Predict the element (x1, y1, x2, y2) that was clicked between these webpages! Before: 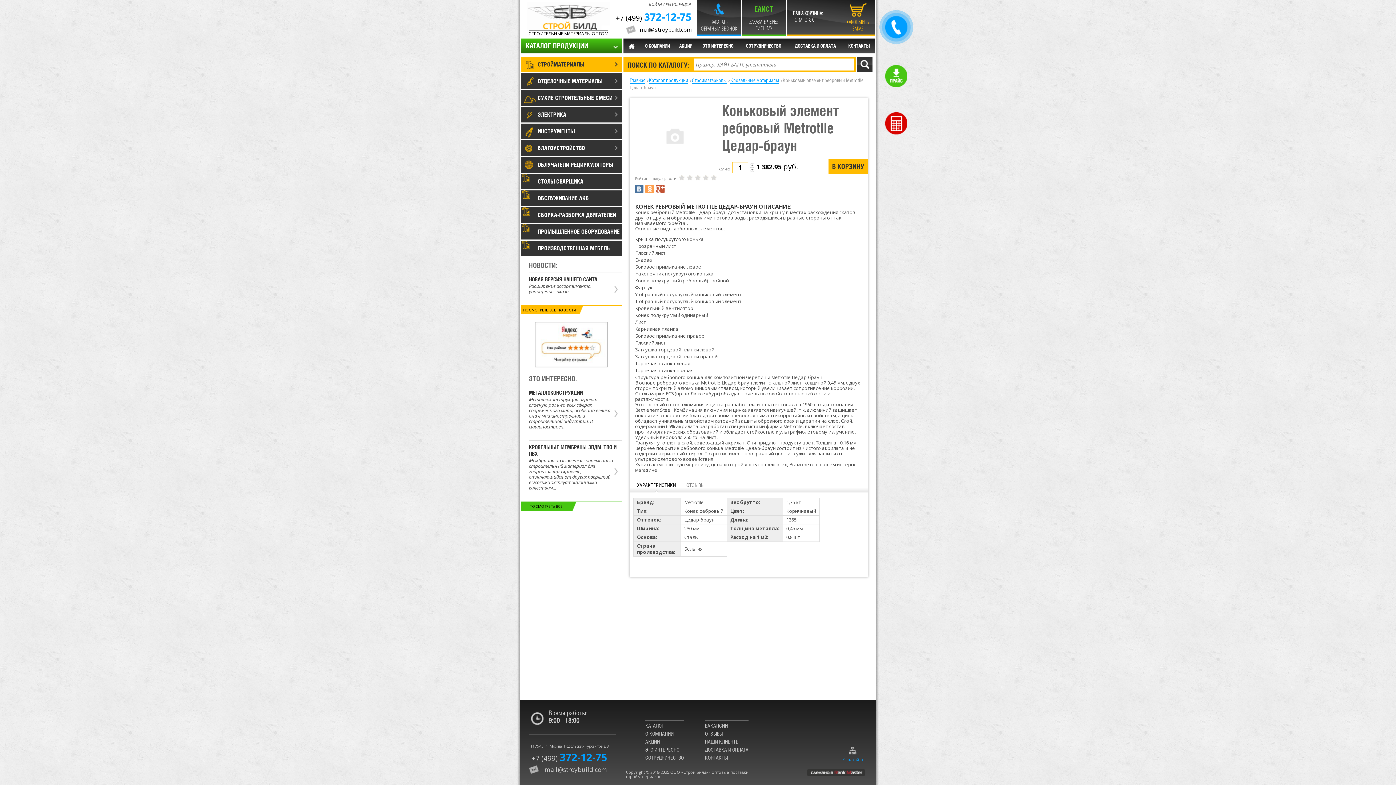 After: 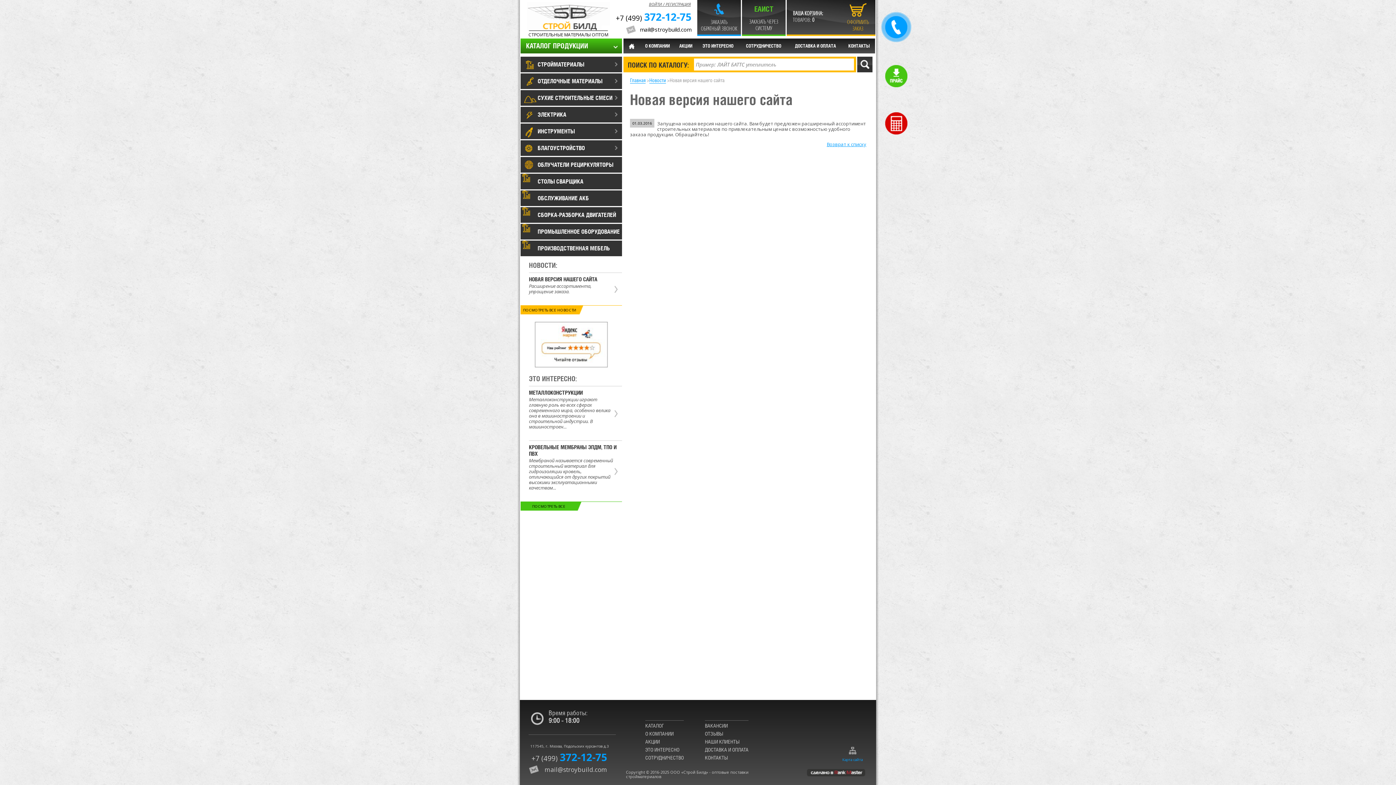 Action: label: НОВАЯ ВЕРСИЯ НАШЕГО САЙТА
Расширение ассортимента, упрощение заказа. bbox: (529, 272, 622, 305)